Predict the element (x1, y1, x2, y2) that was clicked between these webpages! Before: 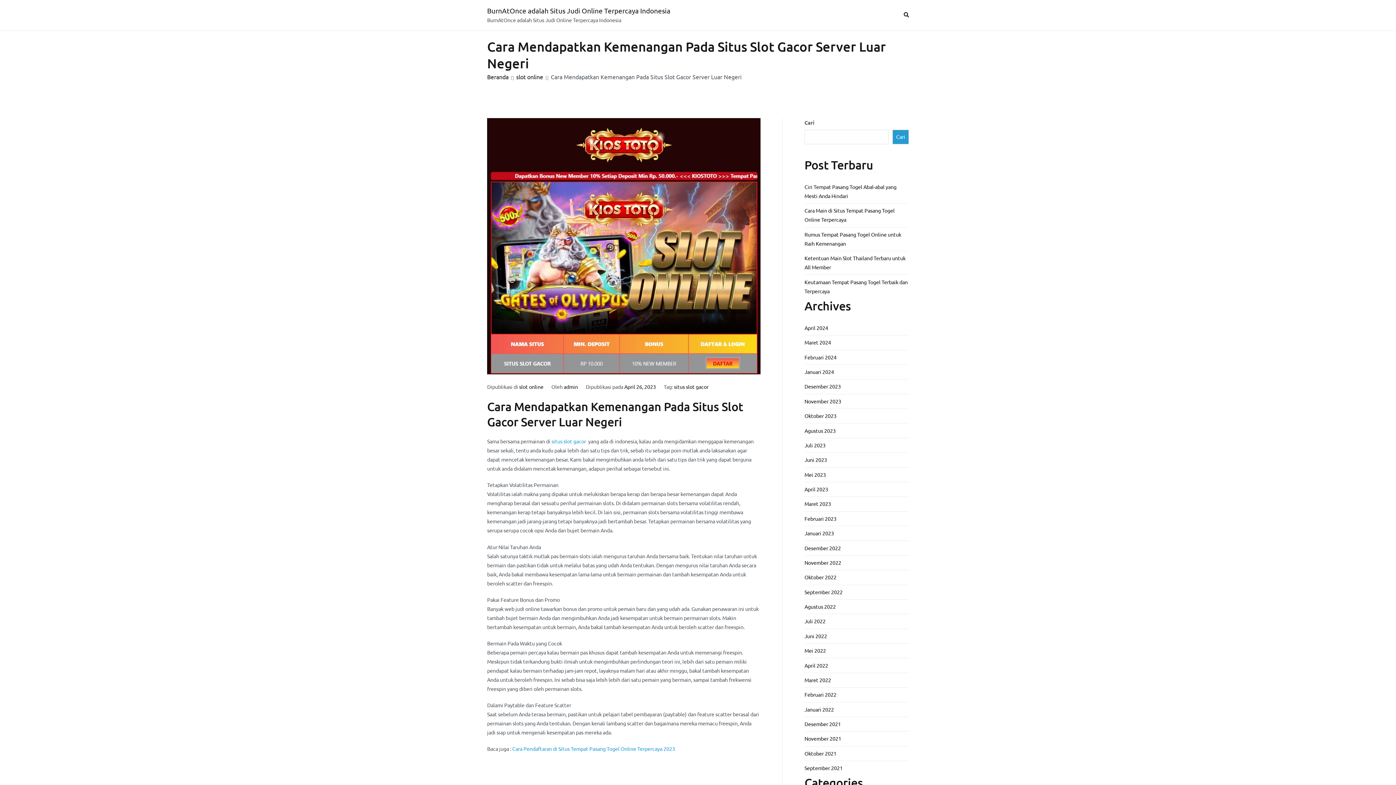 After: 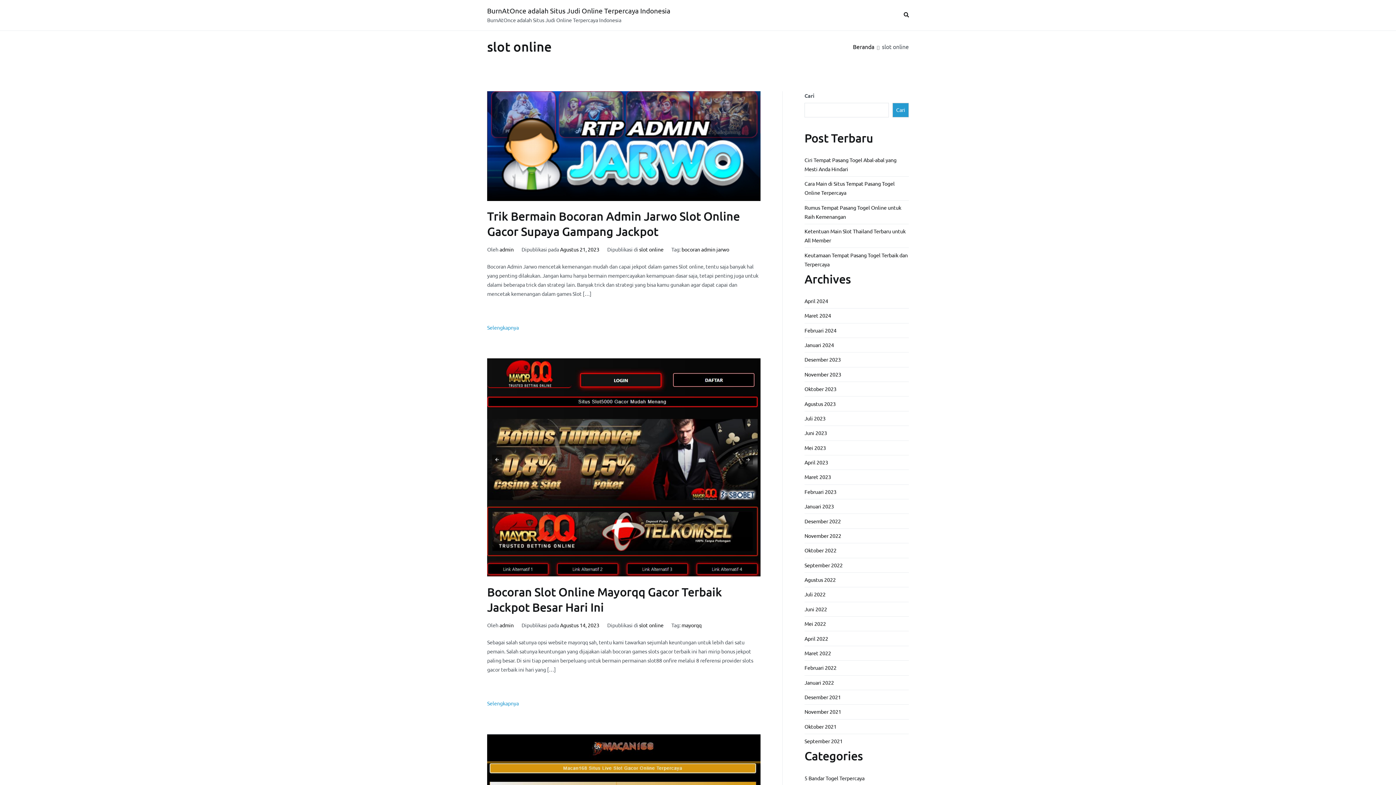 Action: label: slot online bbox: (516, 72, 543, 80)